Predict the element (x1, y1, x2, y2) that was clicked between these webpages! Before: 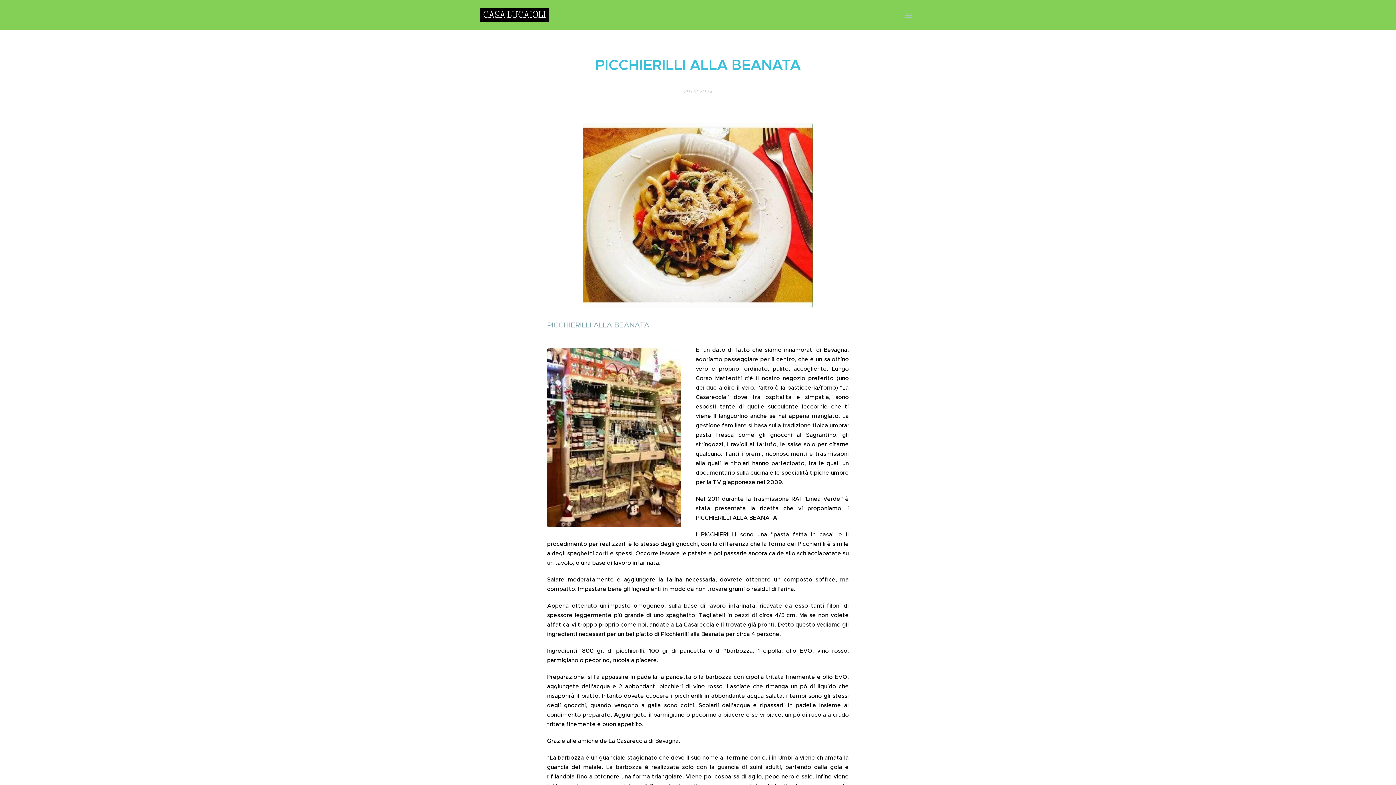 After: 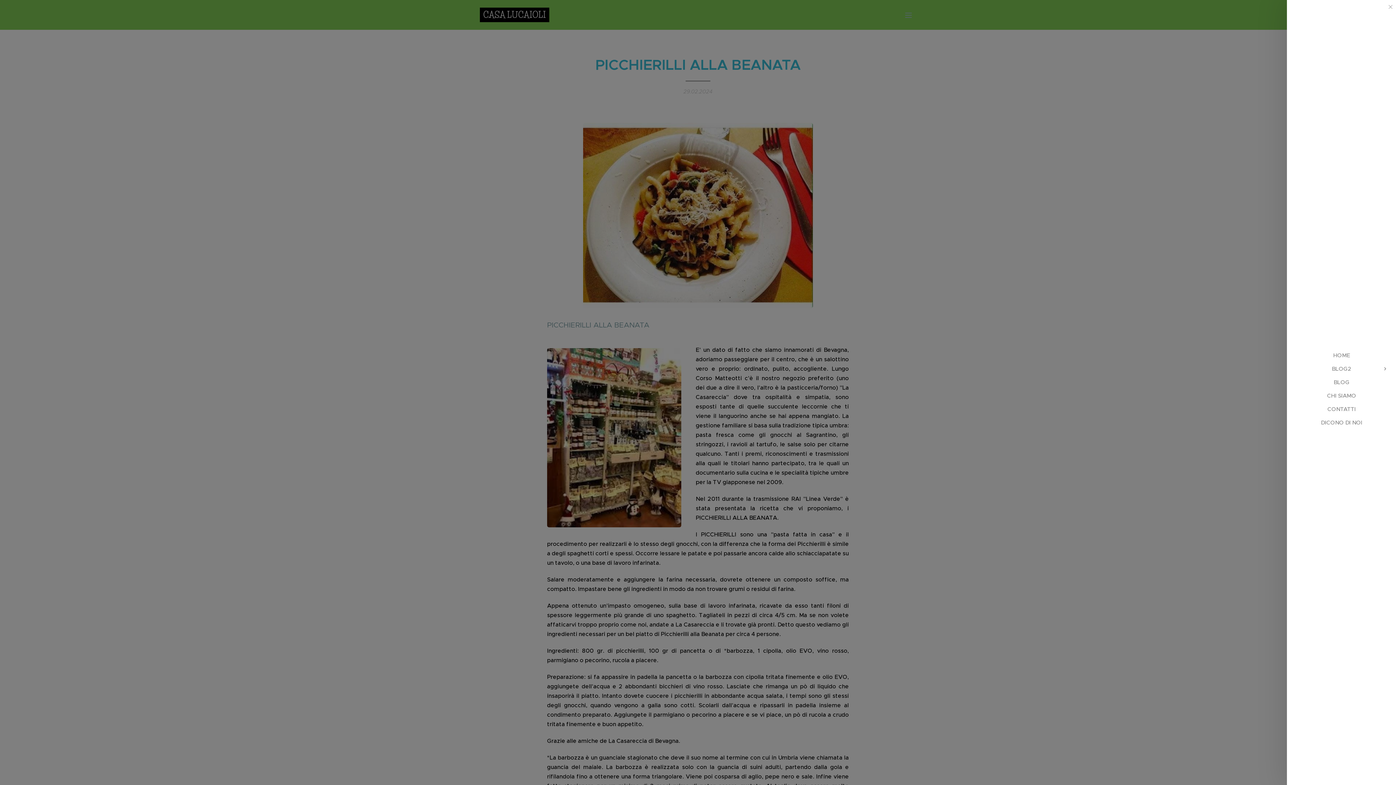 Action: bbox: (905, 7, 916, 22) label: Menu